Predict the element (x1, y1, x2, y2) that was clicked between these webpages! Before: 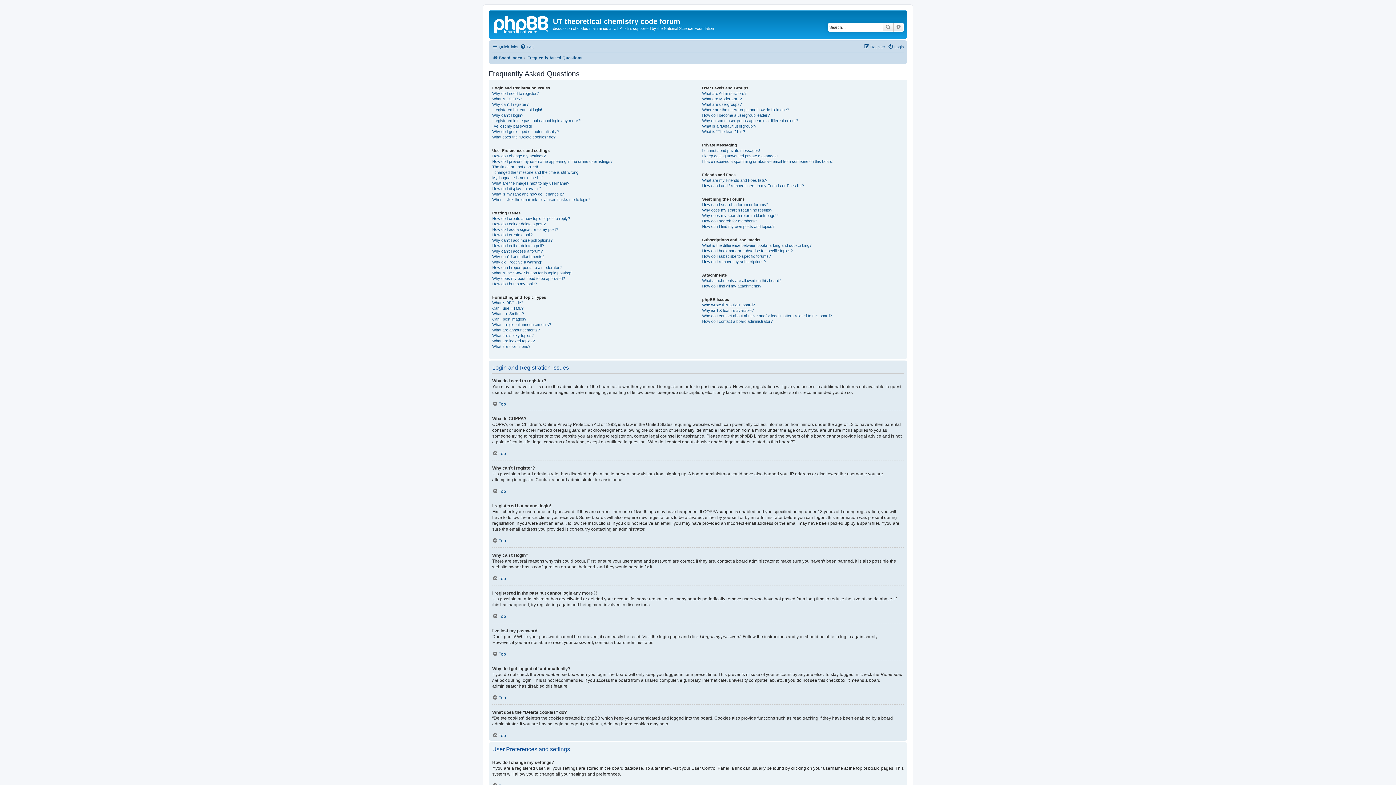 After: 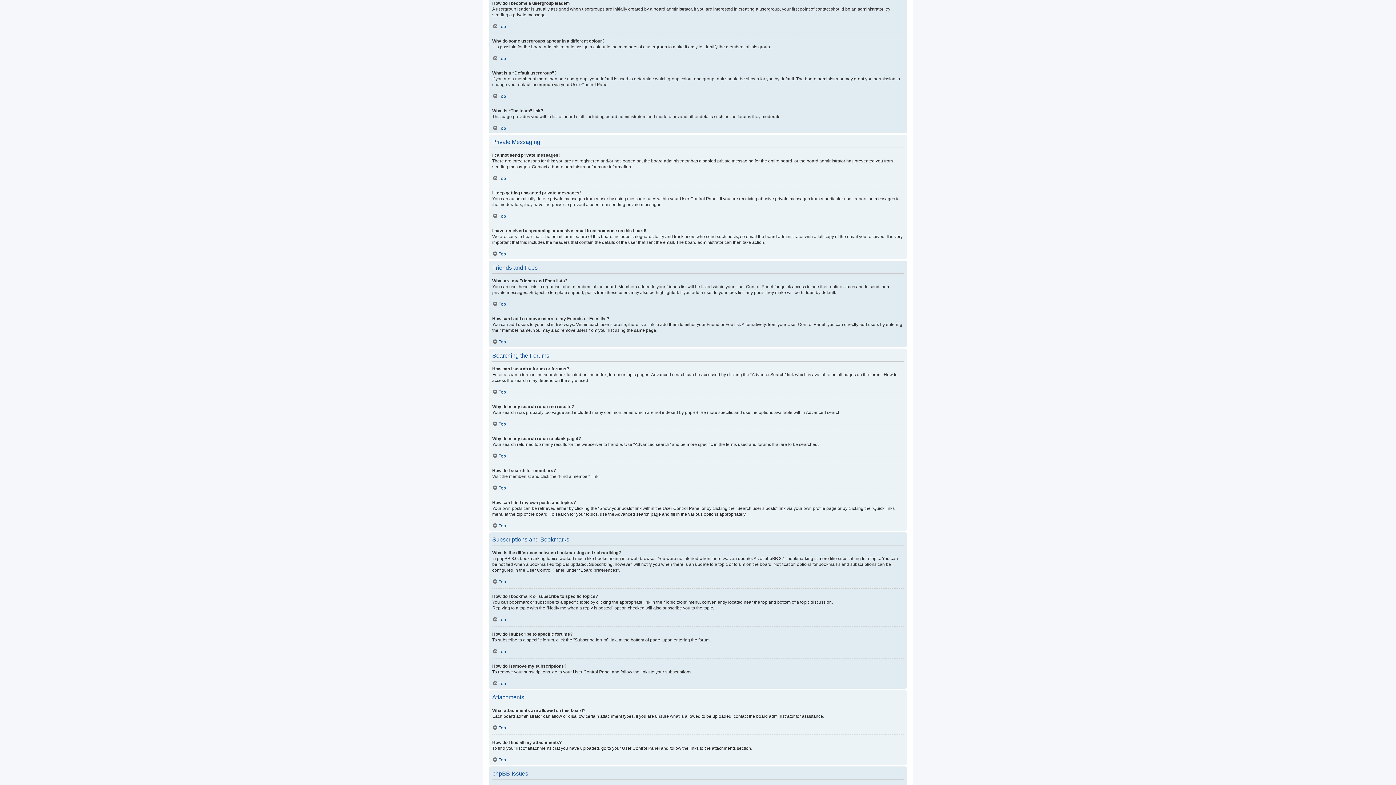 Action: label: How do I become a usergroup leader? bbox: (702, 112, 769, 118)